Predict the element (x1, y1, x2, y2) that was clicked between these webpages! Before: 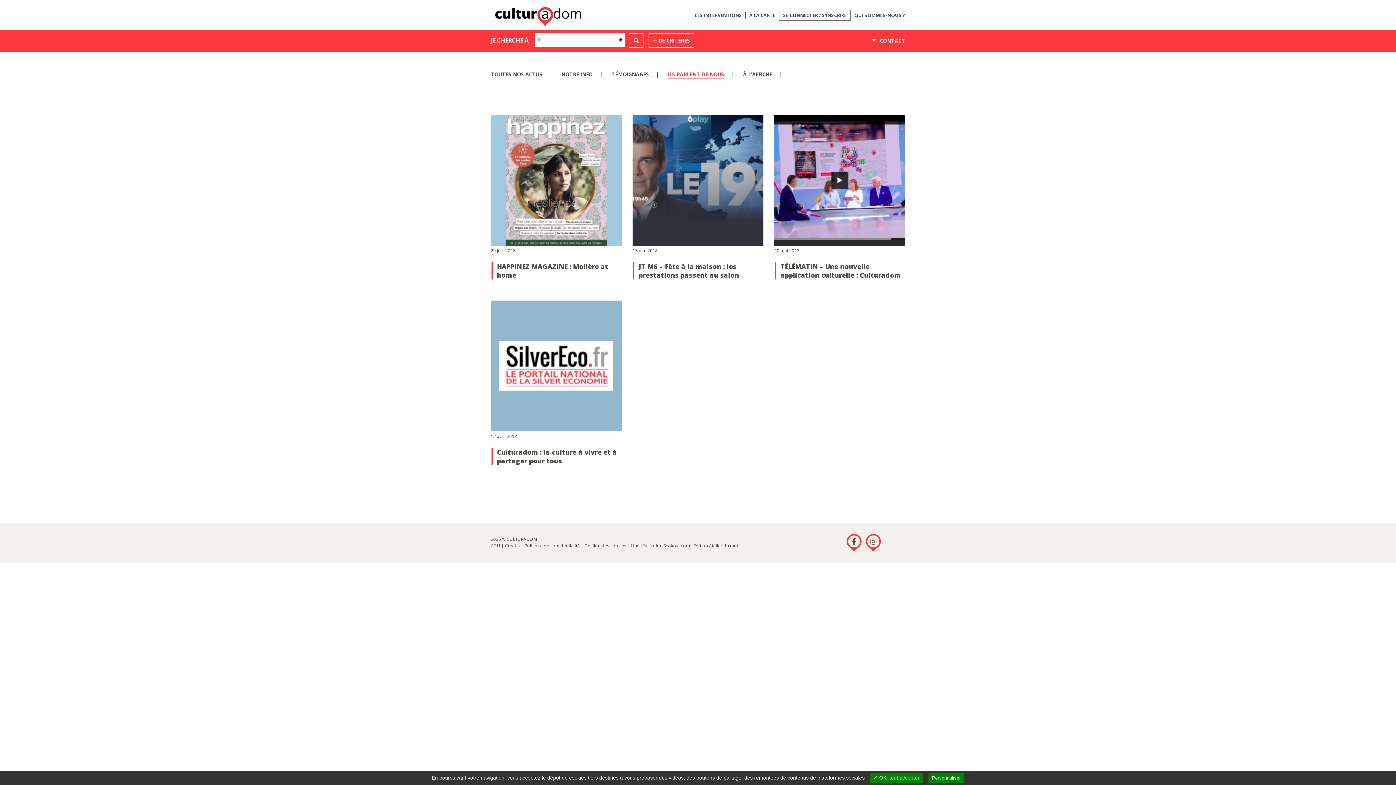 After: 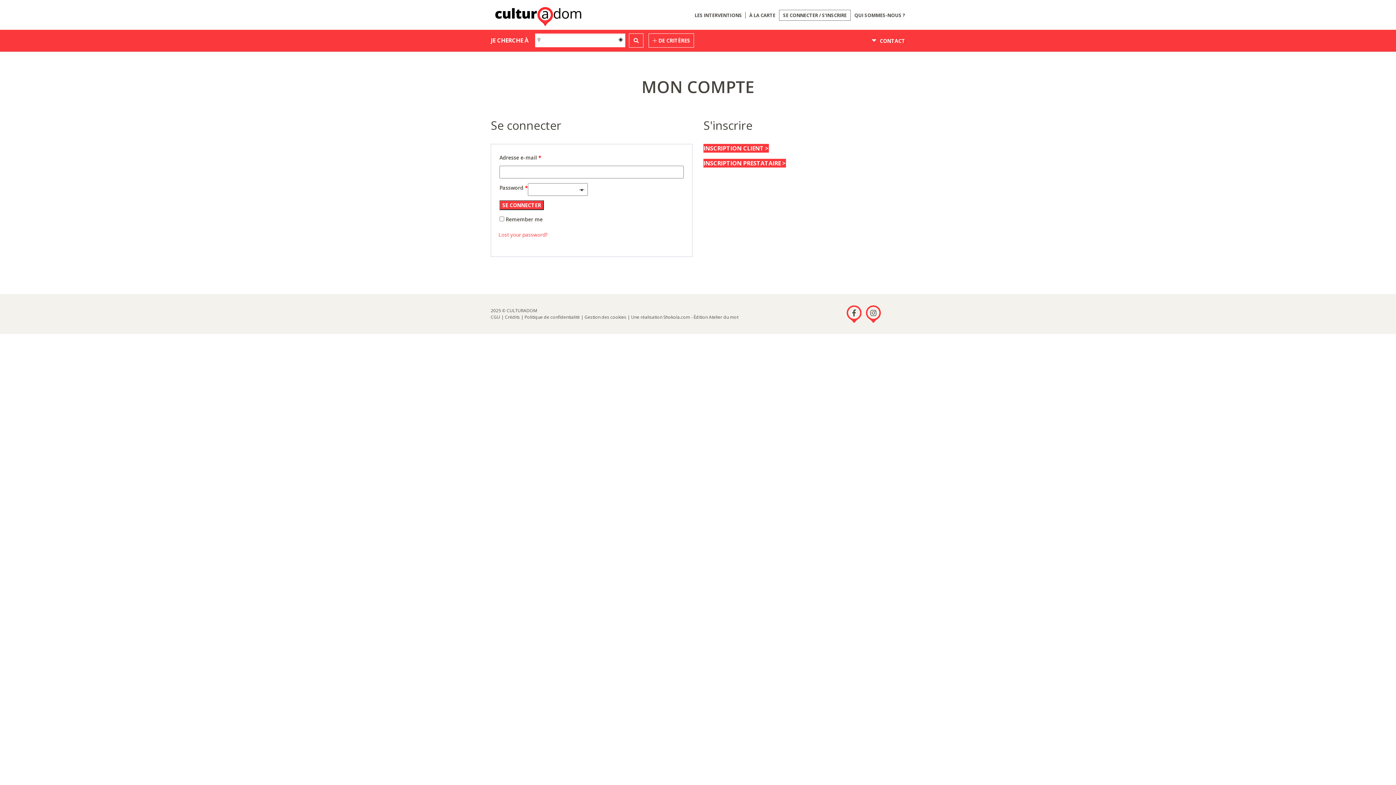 Action: label: SE CONNECTER / S’INSCRIRE bbox: (779, 9, 850, 20)